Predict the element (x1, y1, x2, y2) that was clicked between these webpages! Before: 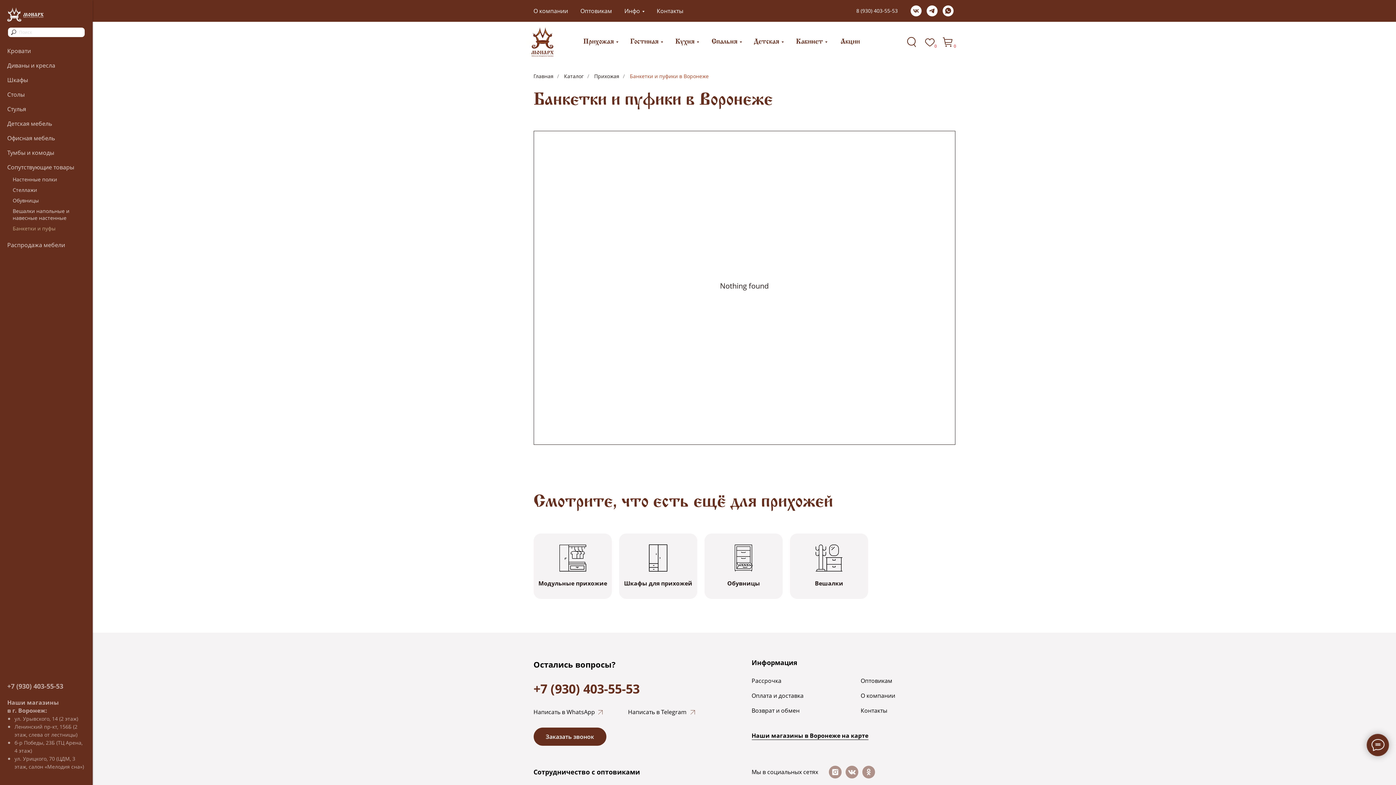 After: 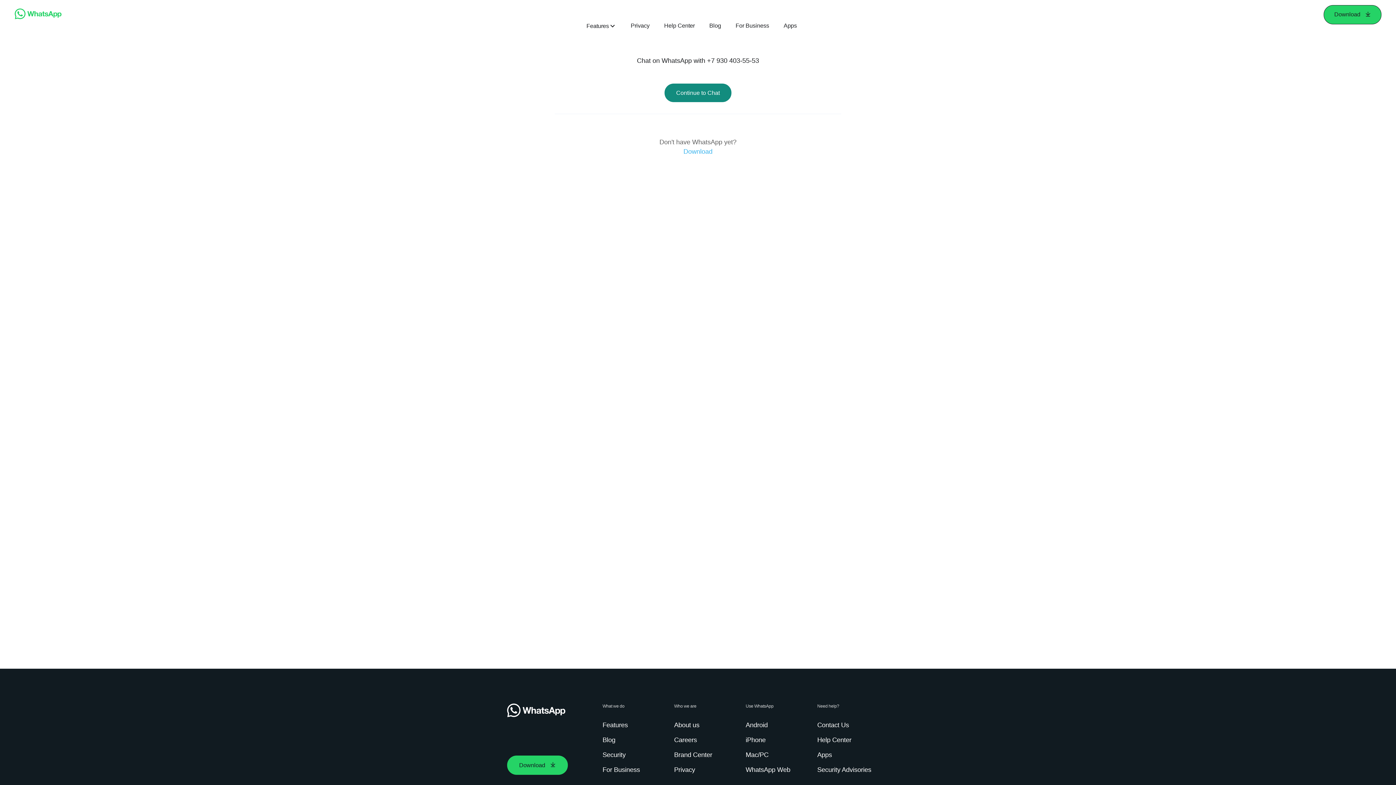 Action: label: Написать в WhatsApp bbox: (533, 708, 595, 716)